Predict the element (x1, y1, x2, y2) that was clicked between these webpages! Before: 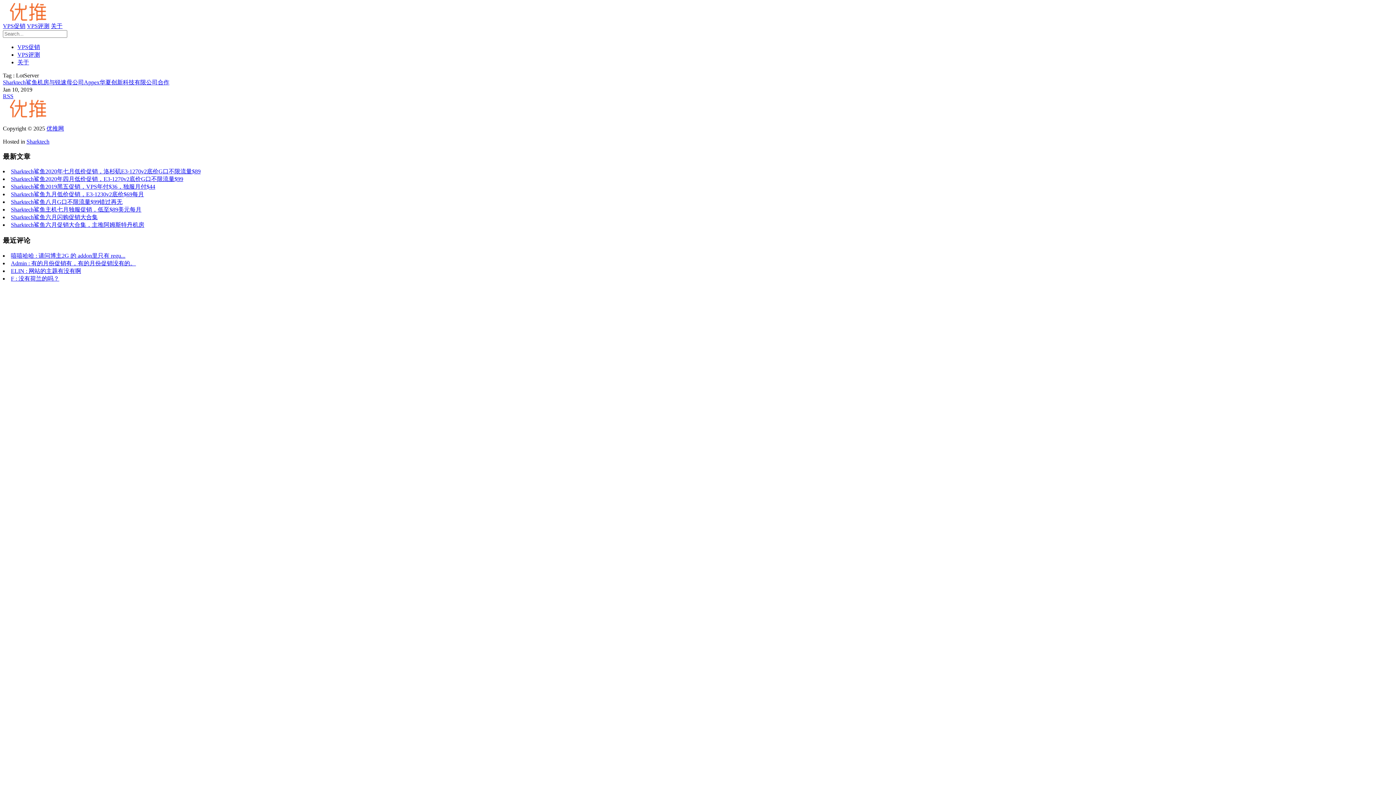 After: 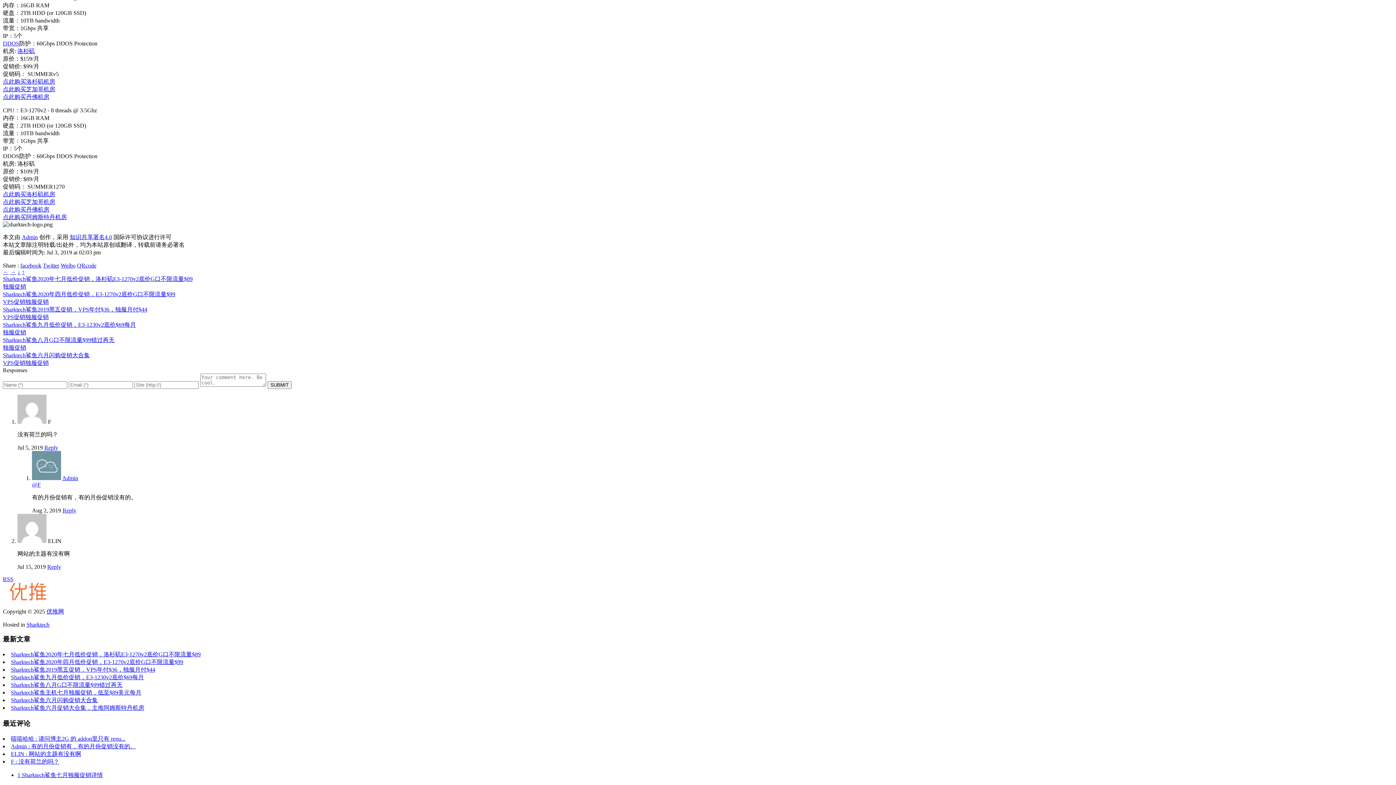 Action: label: F : 没有荷兰的吗？ bbox: (10, 275, 59, 281)